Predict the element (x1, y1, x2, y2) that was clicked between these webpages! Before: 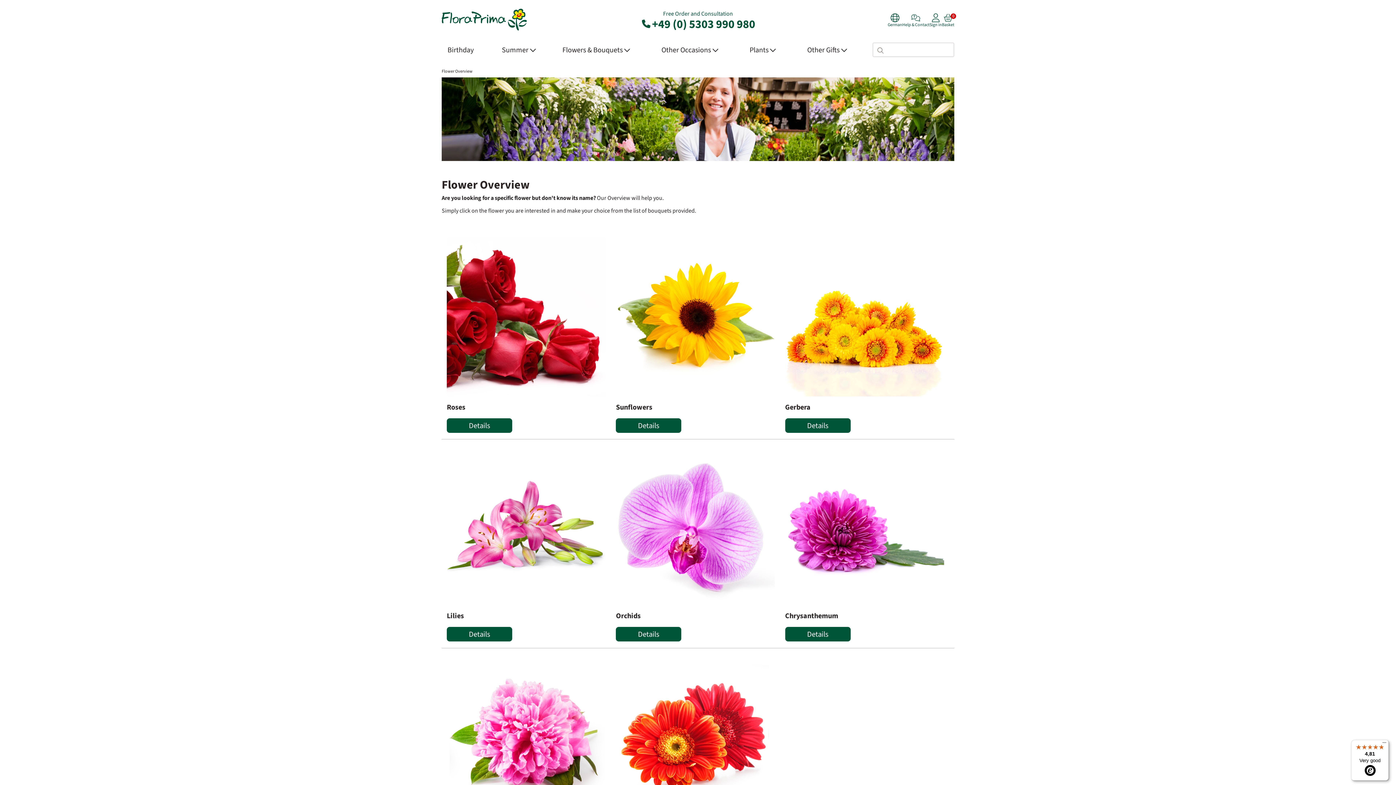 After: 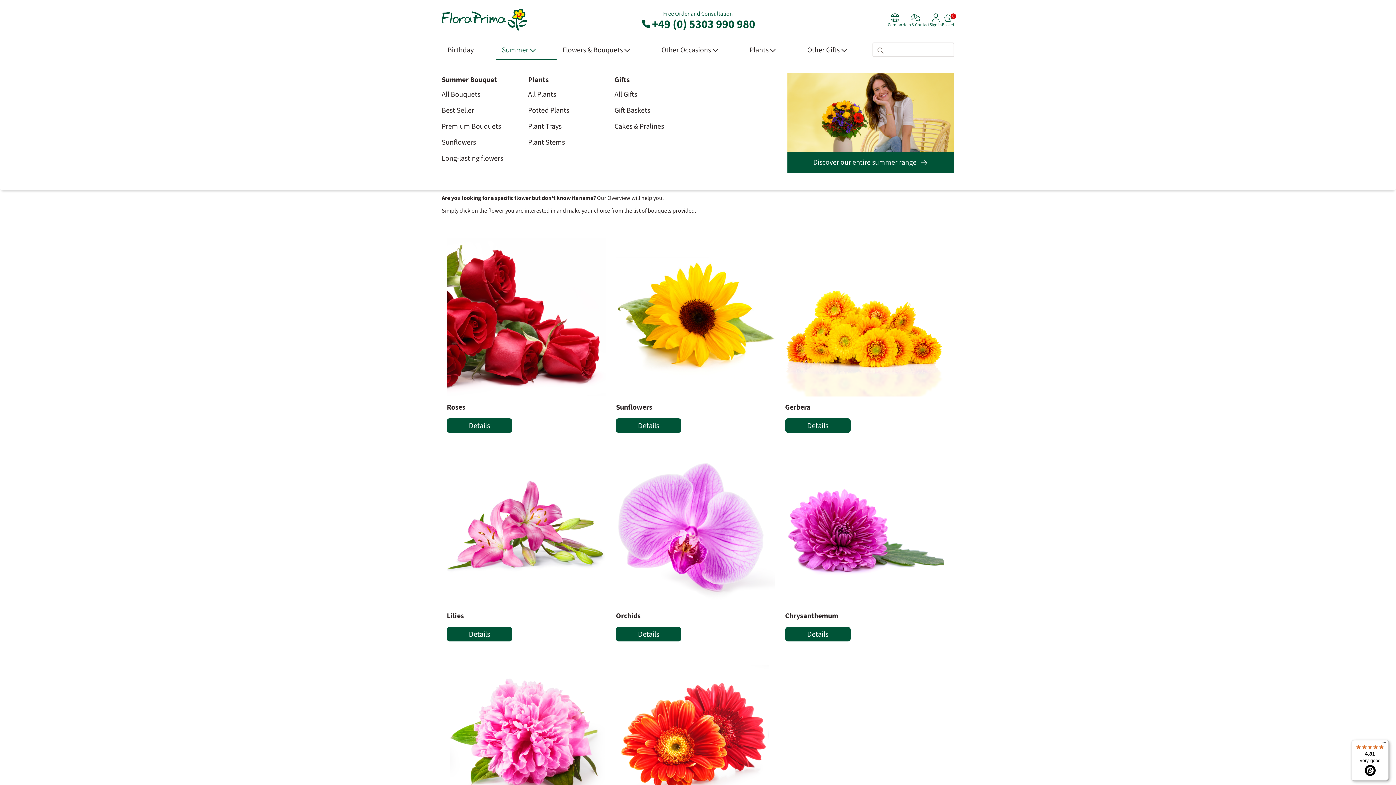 Action: label: Summer  bbox: (496, 40, 556, 60)